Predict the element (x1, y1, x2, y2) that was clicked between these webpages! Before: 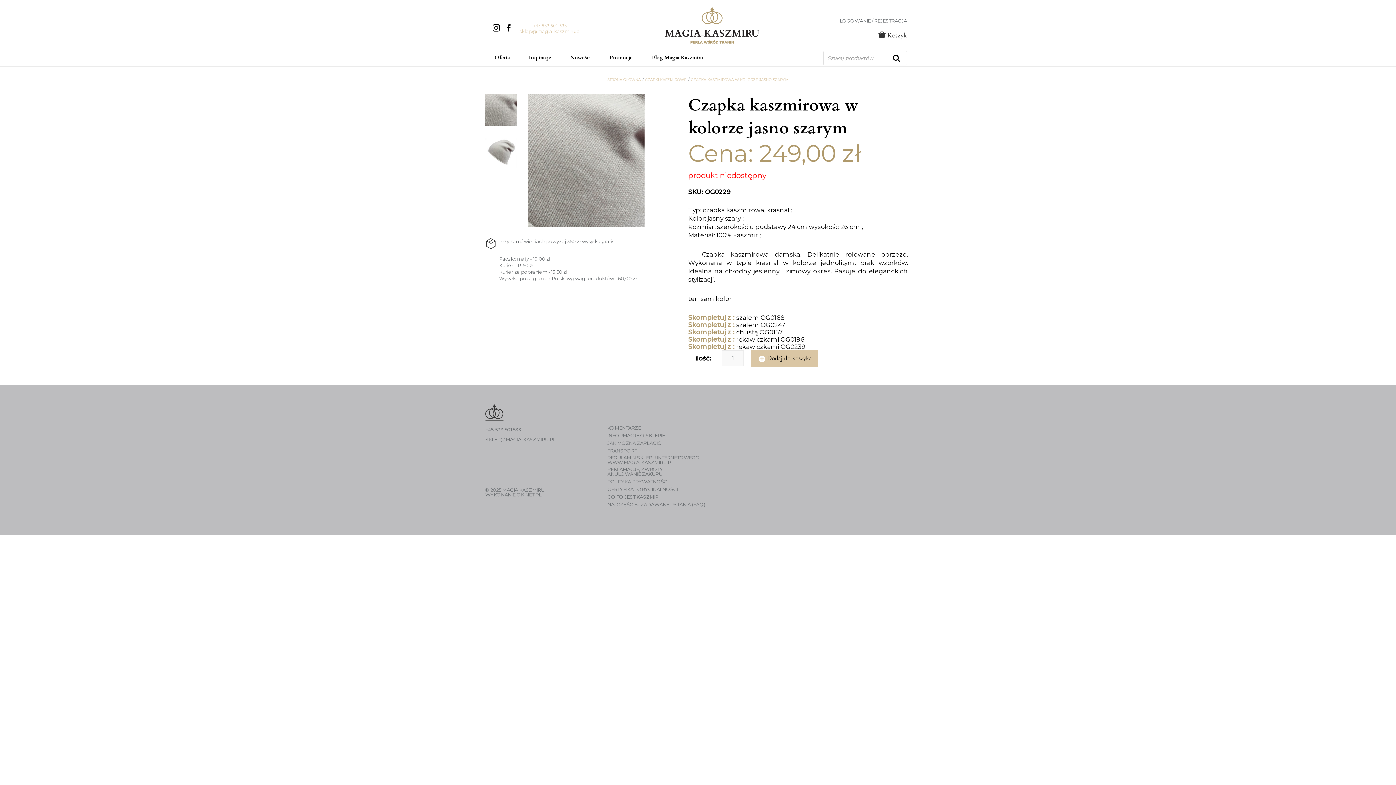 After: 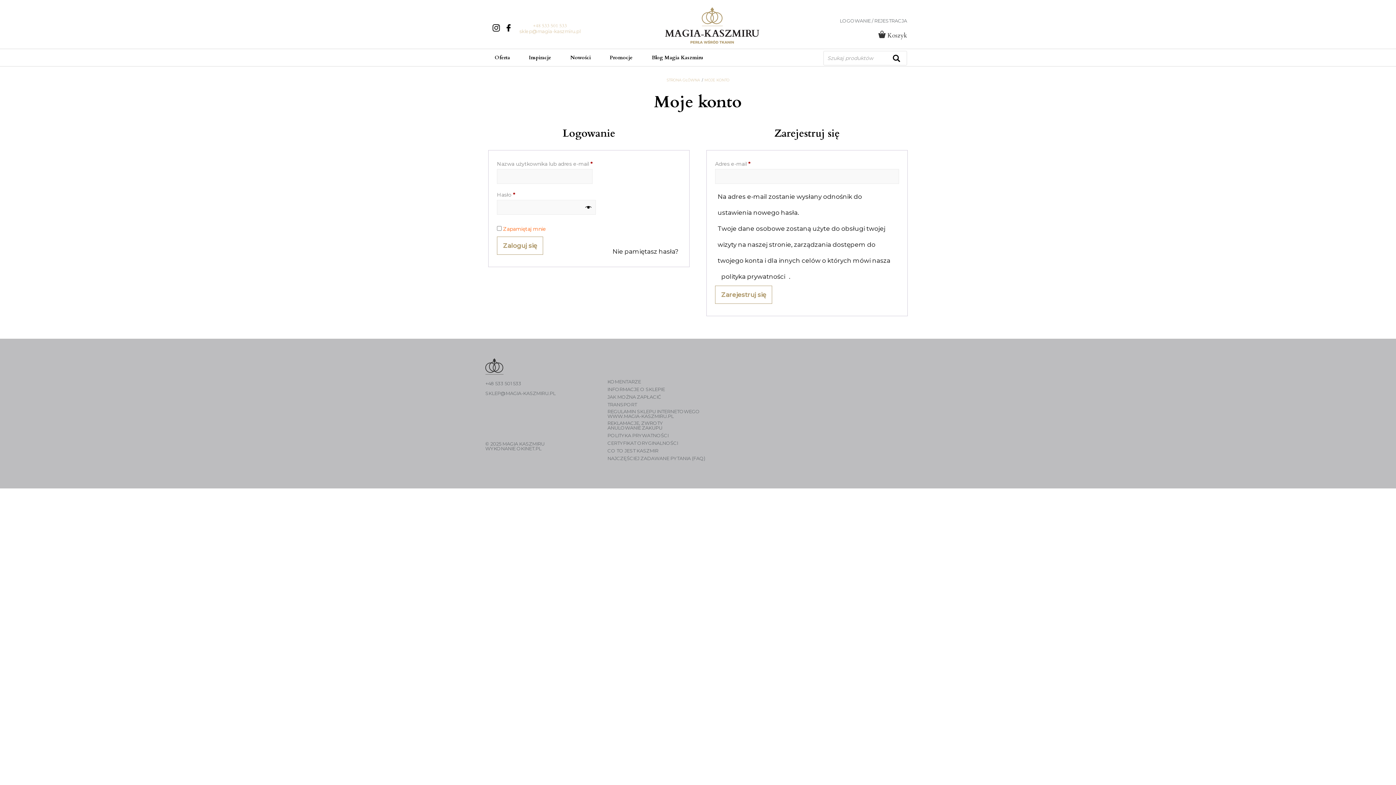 Action: bbox: (840, 18, 907, 23) label: LOGOWANIE / REJESTRACJA